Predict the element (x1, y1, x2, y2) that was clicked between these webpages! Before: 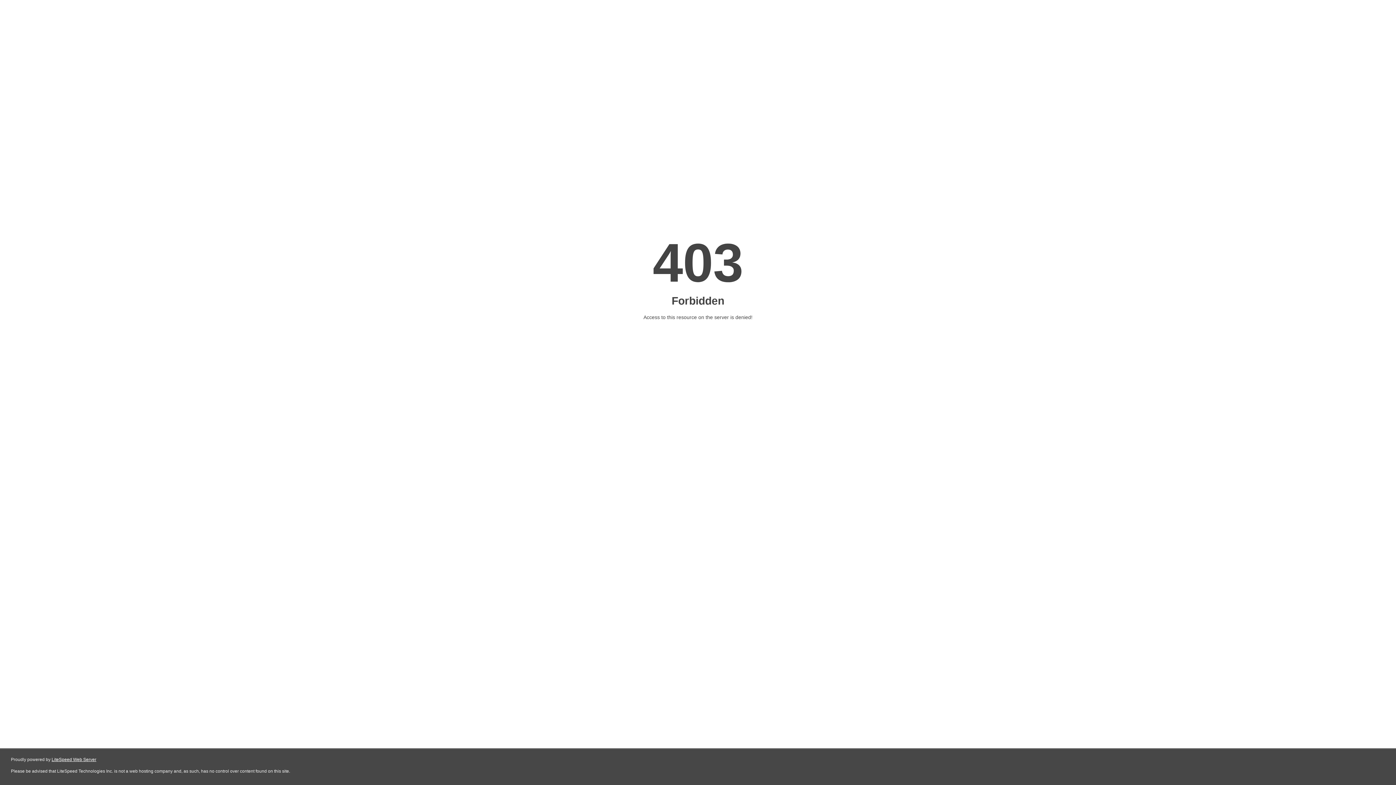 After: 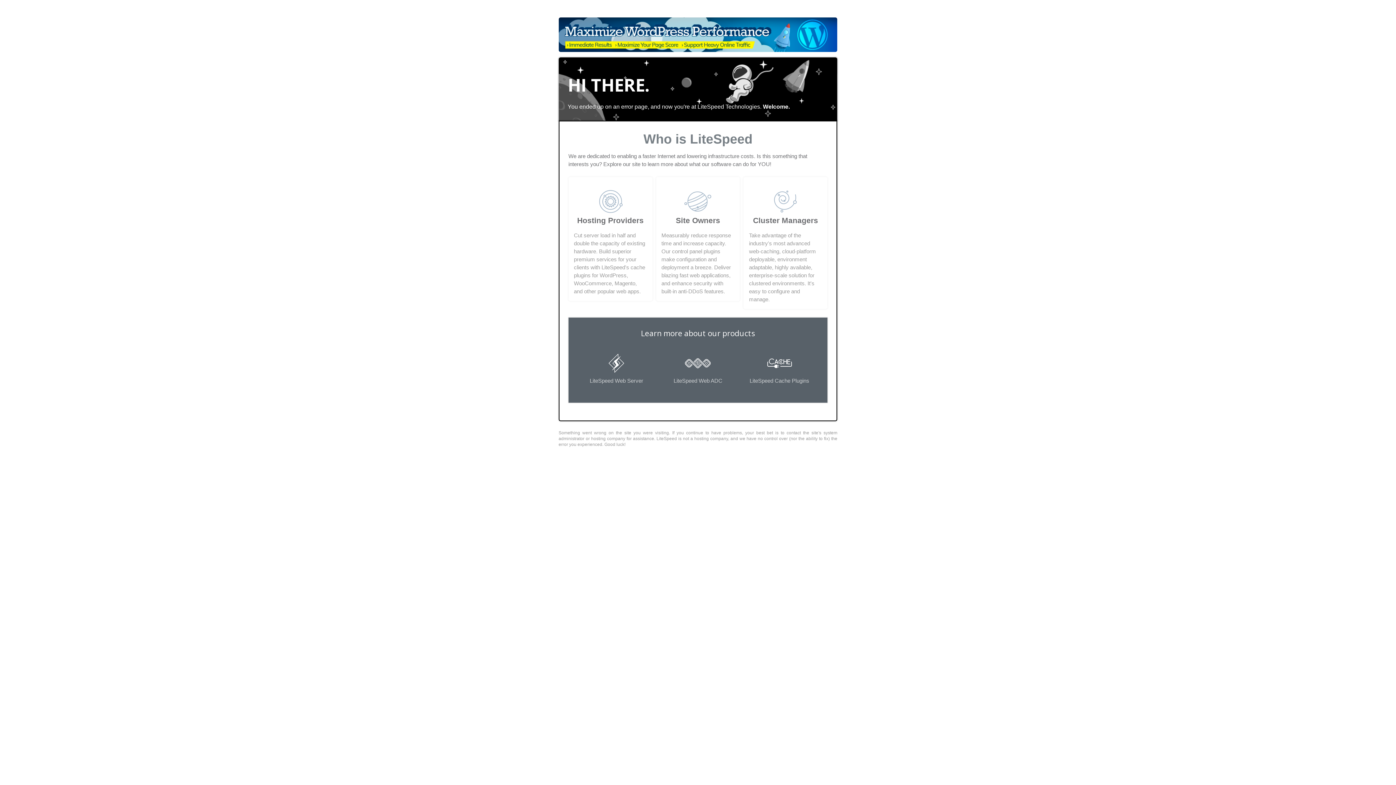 Action: bbox: (51, 757, 96, 762) label: LiteSpeed Web Server